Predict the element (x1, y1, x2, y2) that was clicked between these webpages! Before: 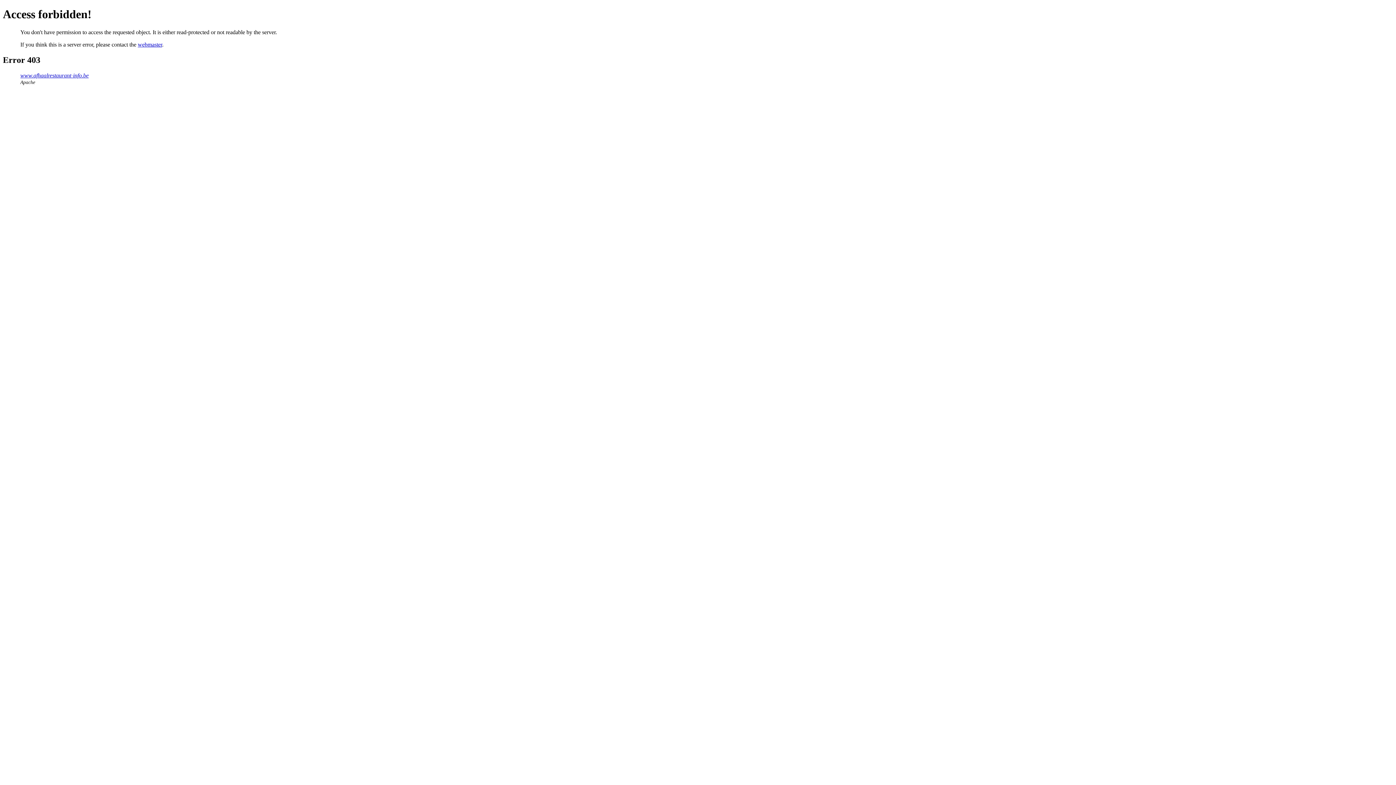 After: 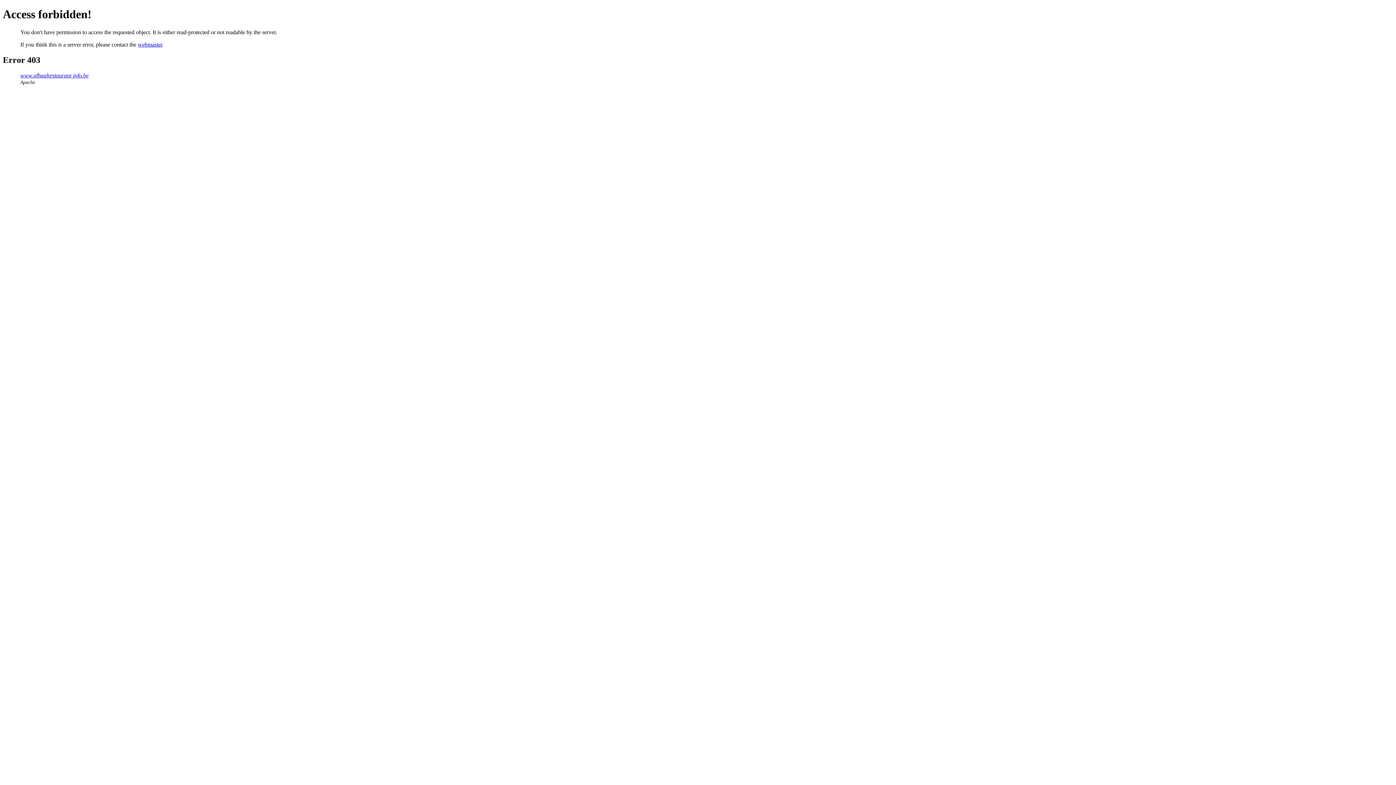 Action: label: webmaster bbox: (137, 41, 162, 47)